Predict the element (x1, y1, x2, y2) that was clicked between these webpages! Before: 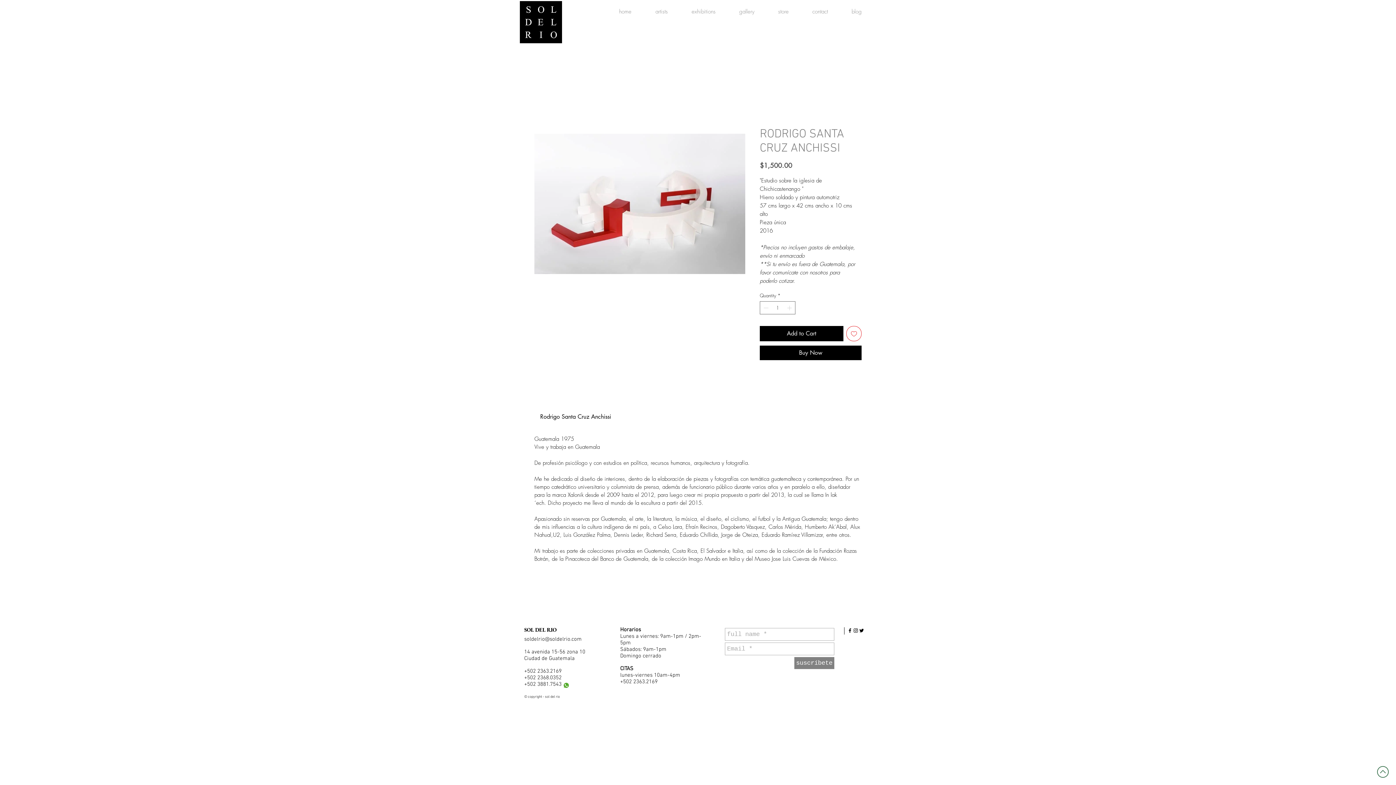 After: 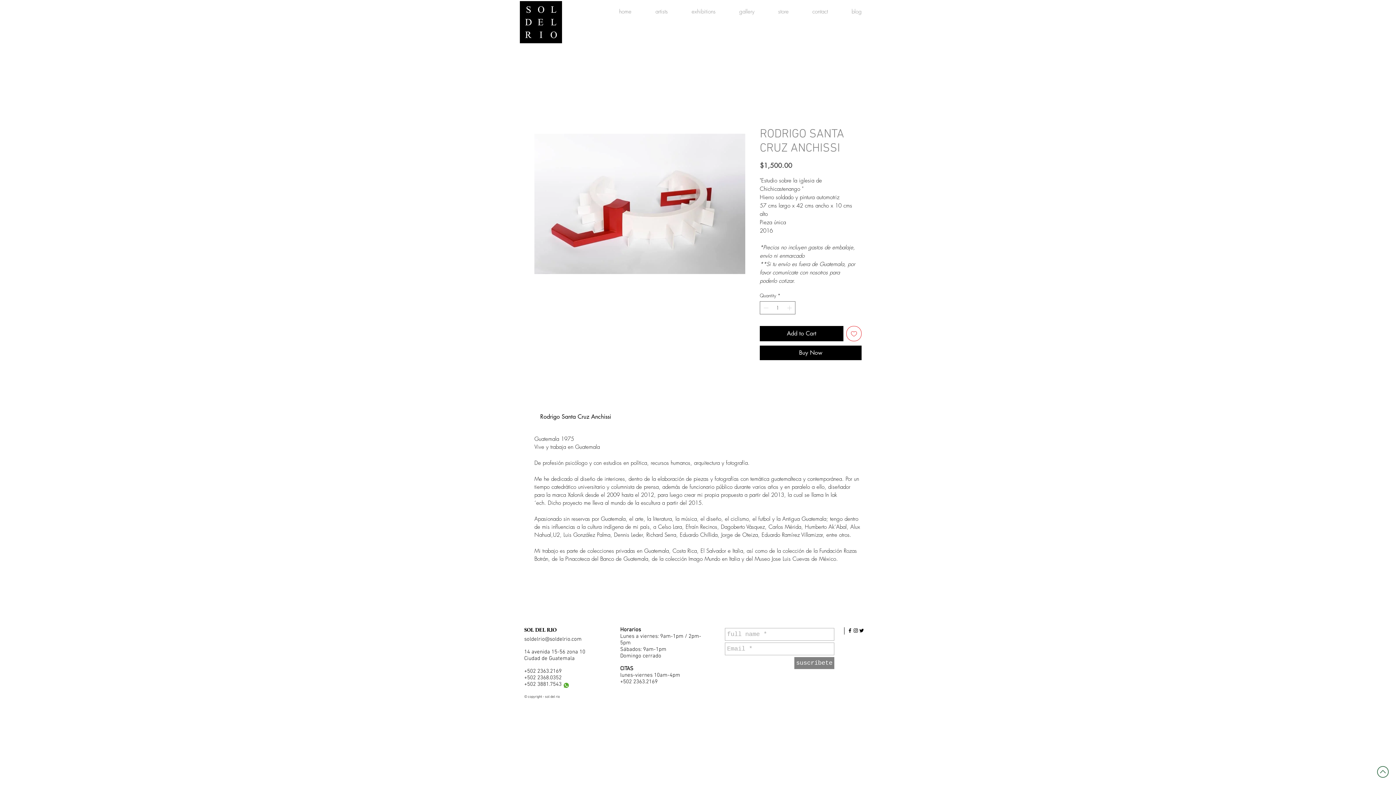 Action: label: Black Twitter Icon bbox: (858, 627, 864, 633)